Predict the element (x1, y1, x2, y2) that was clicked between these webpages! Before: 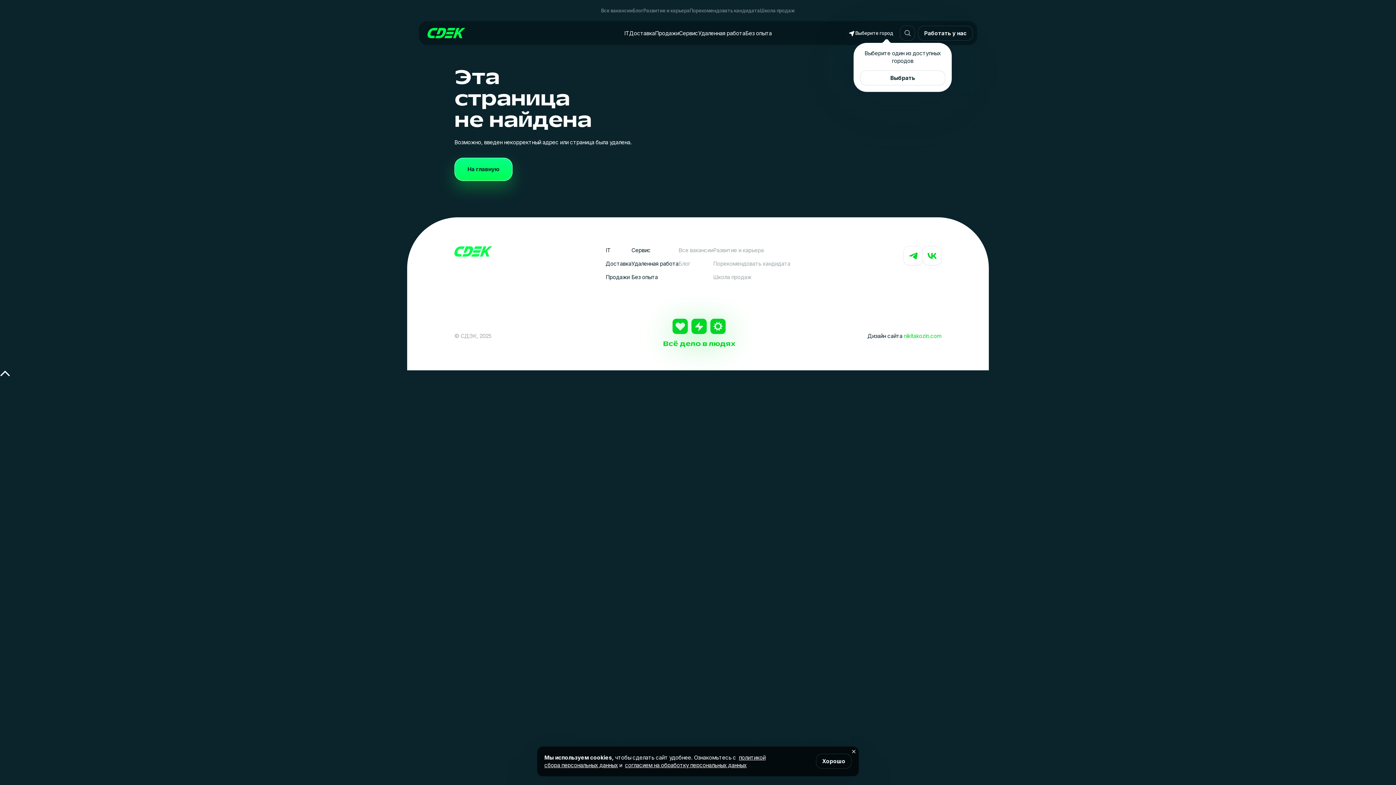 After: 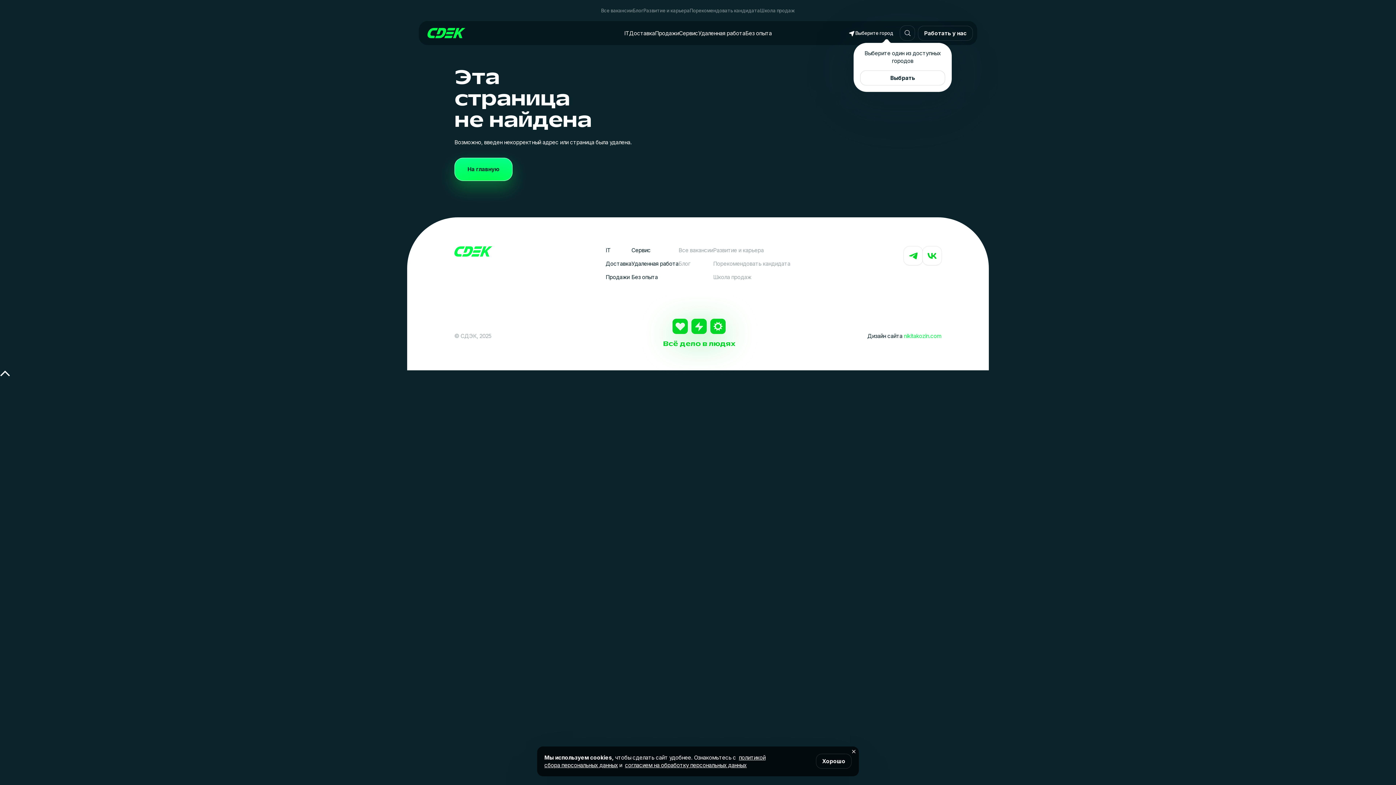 Action: label: Дизайн сайта nikitakozin.com bbox: (867, 332, 941, 339)